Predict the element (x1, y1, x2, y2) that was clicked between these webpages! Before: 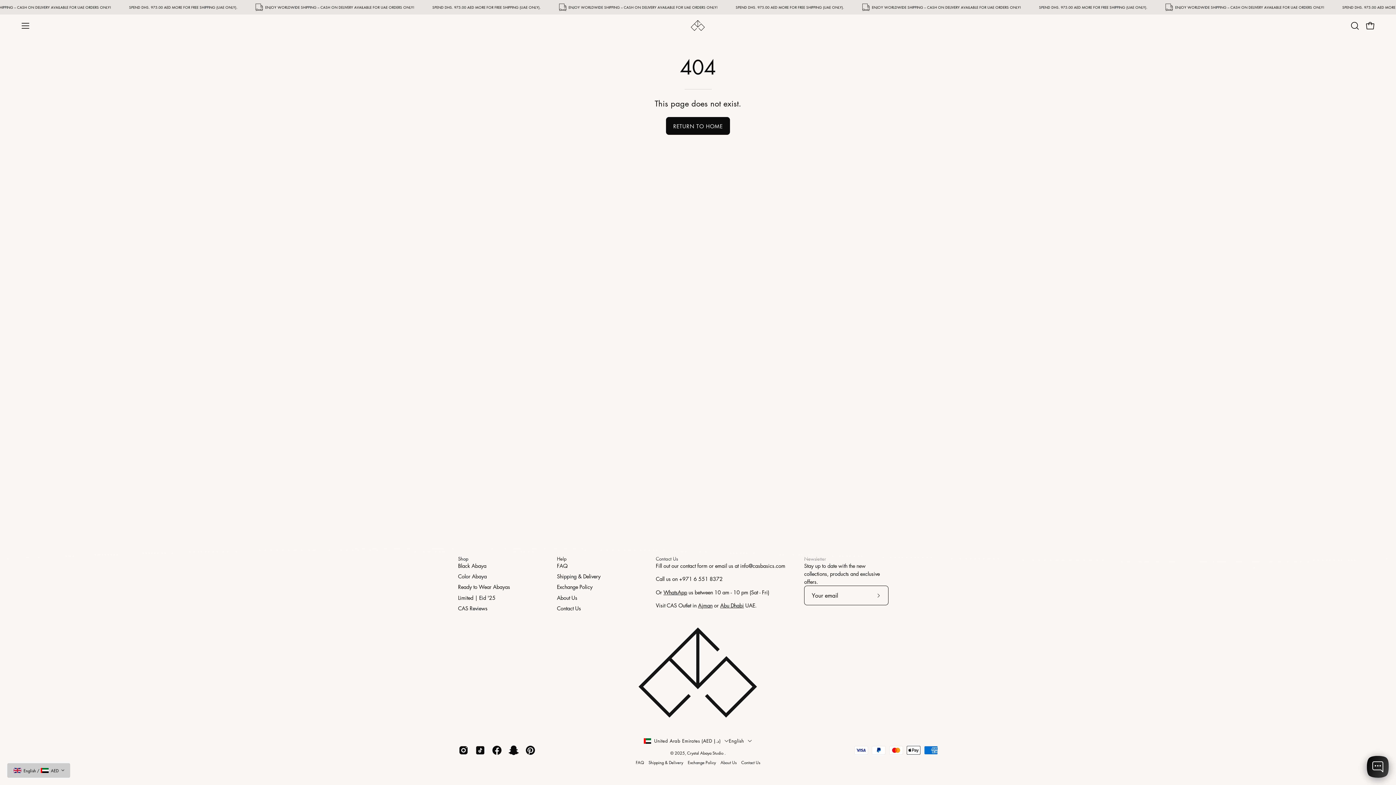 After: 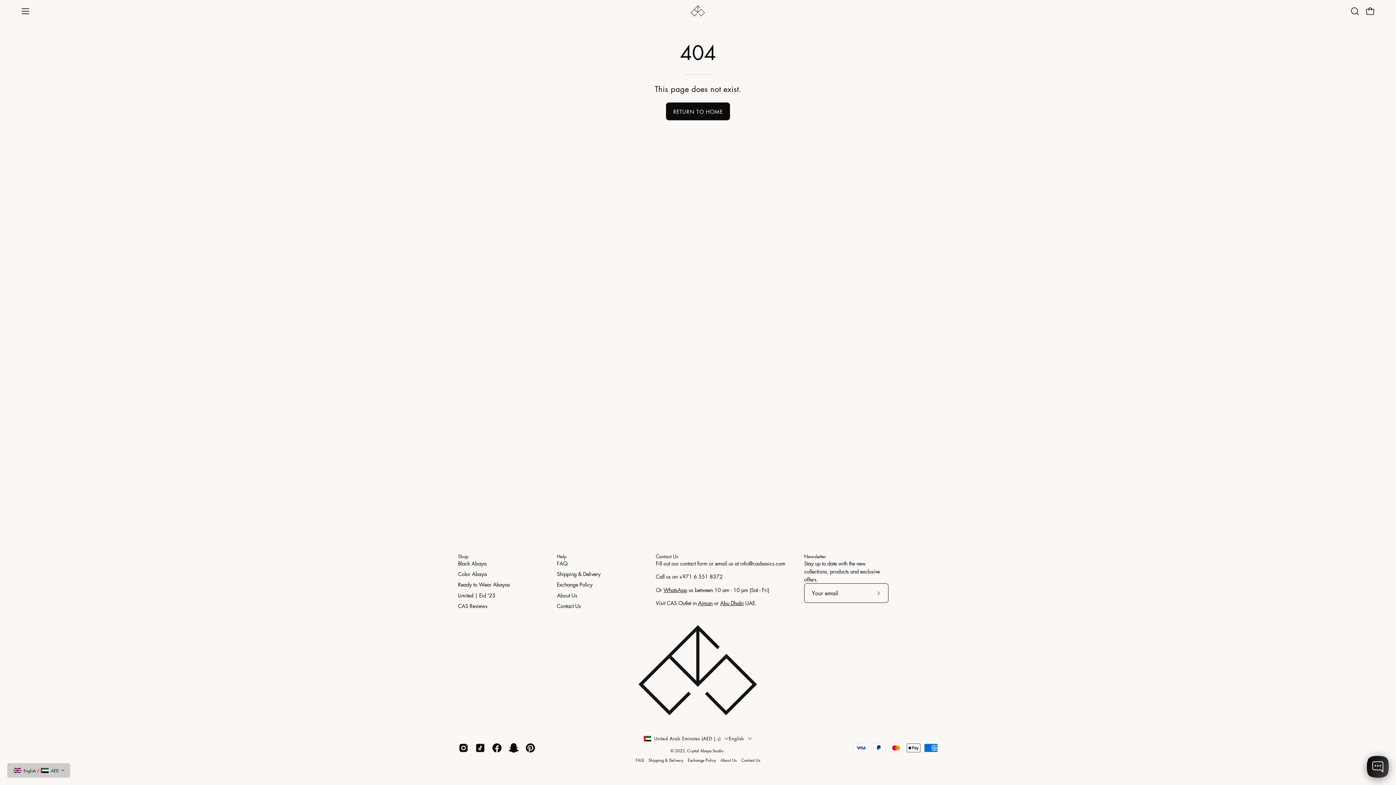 Action: label: Help bbox: (557, 574, 566, 580)